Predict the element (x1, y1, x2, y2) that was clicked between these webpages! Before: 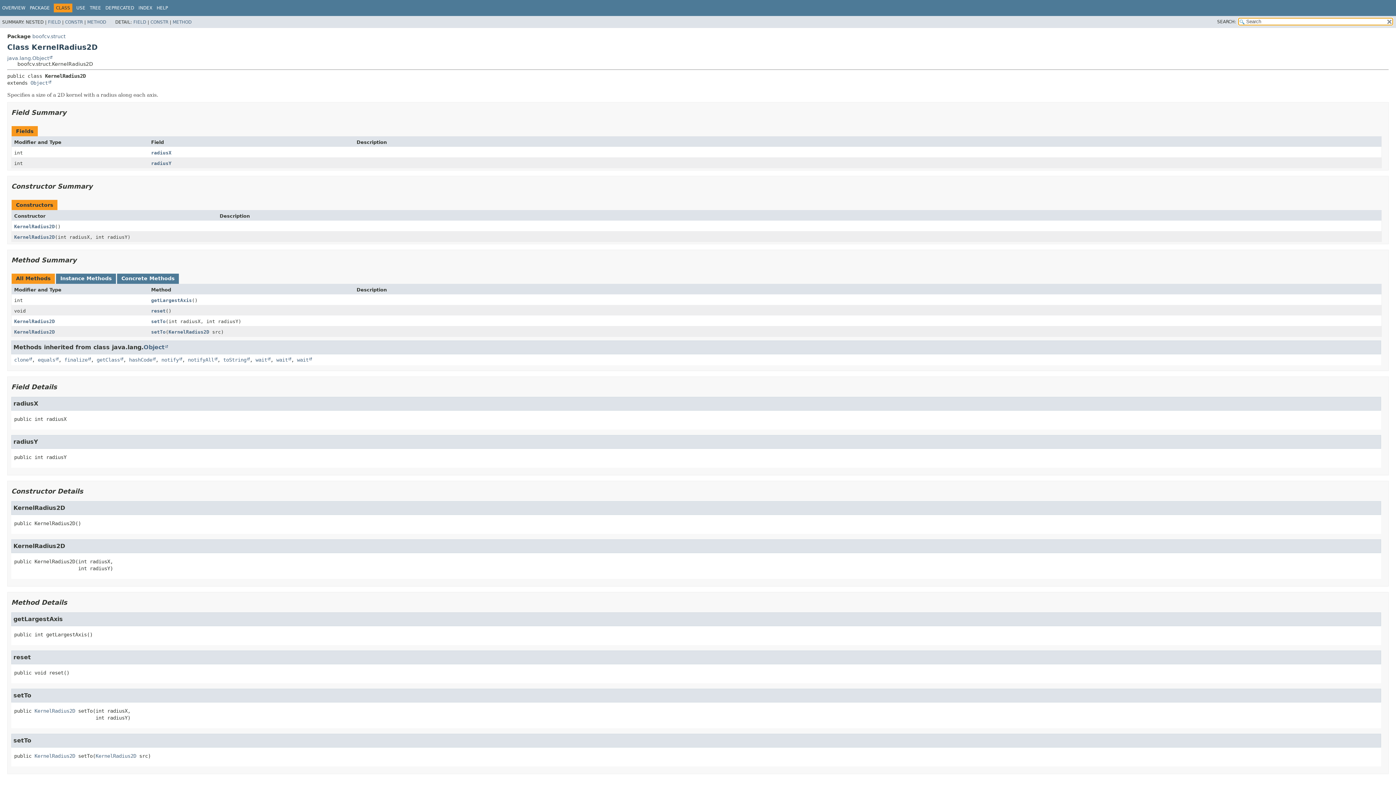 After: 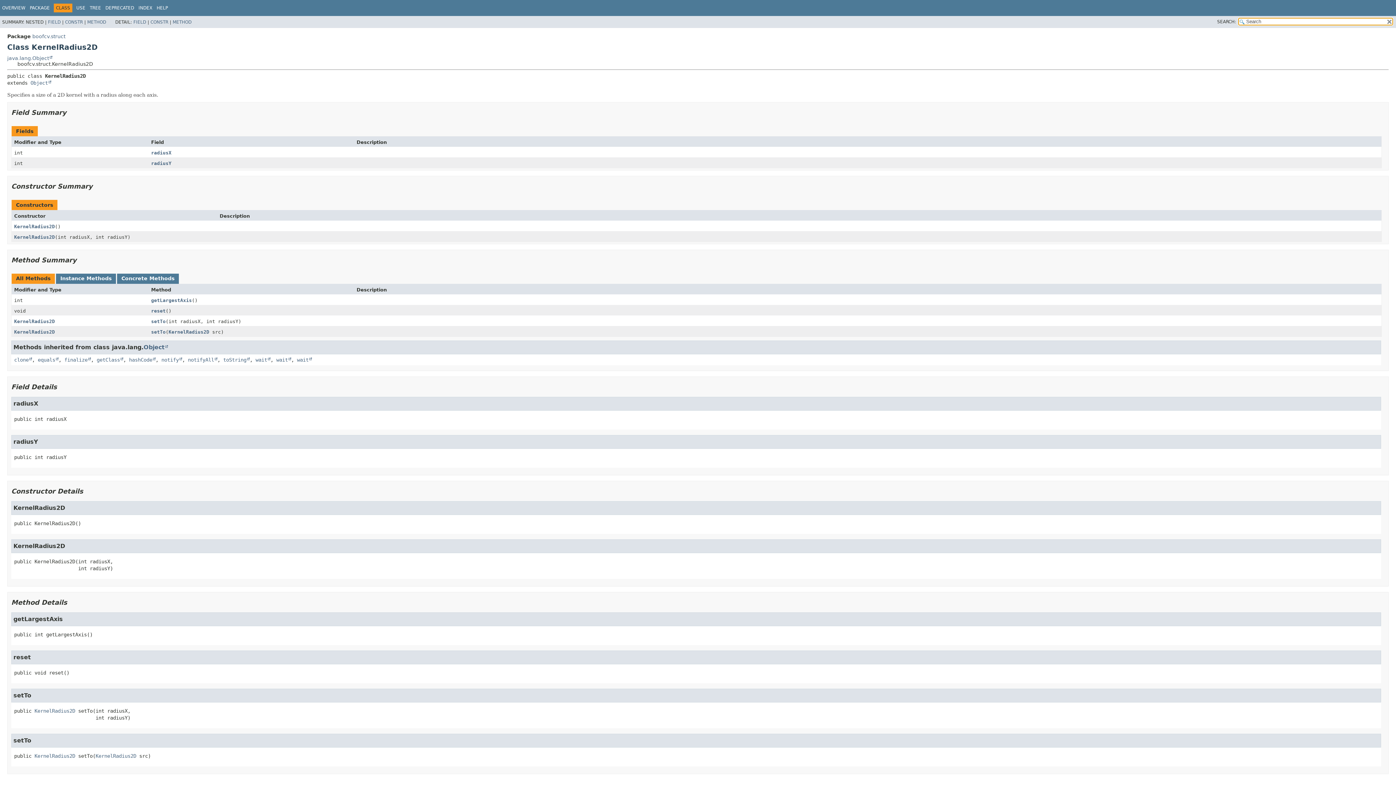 Action: label: KernelRadius2D bbox: (34, 753, 75, 759)